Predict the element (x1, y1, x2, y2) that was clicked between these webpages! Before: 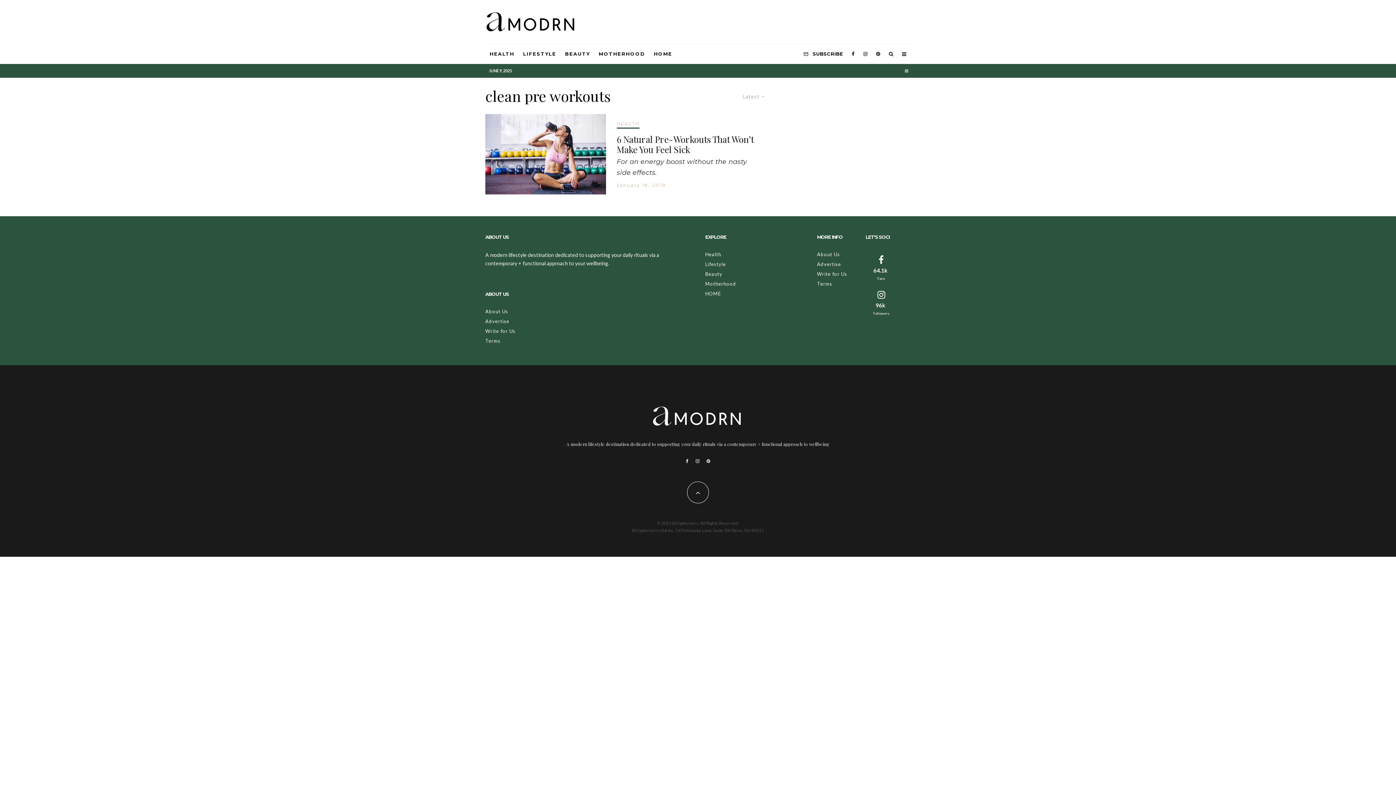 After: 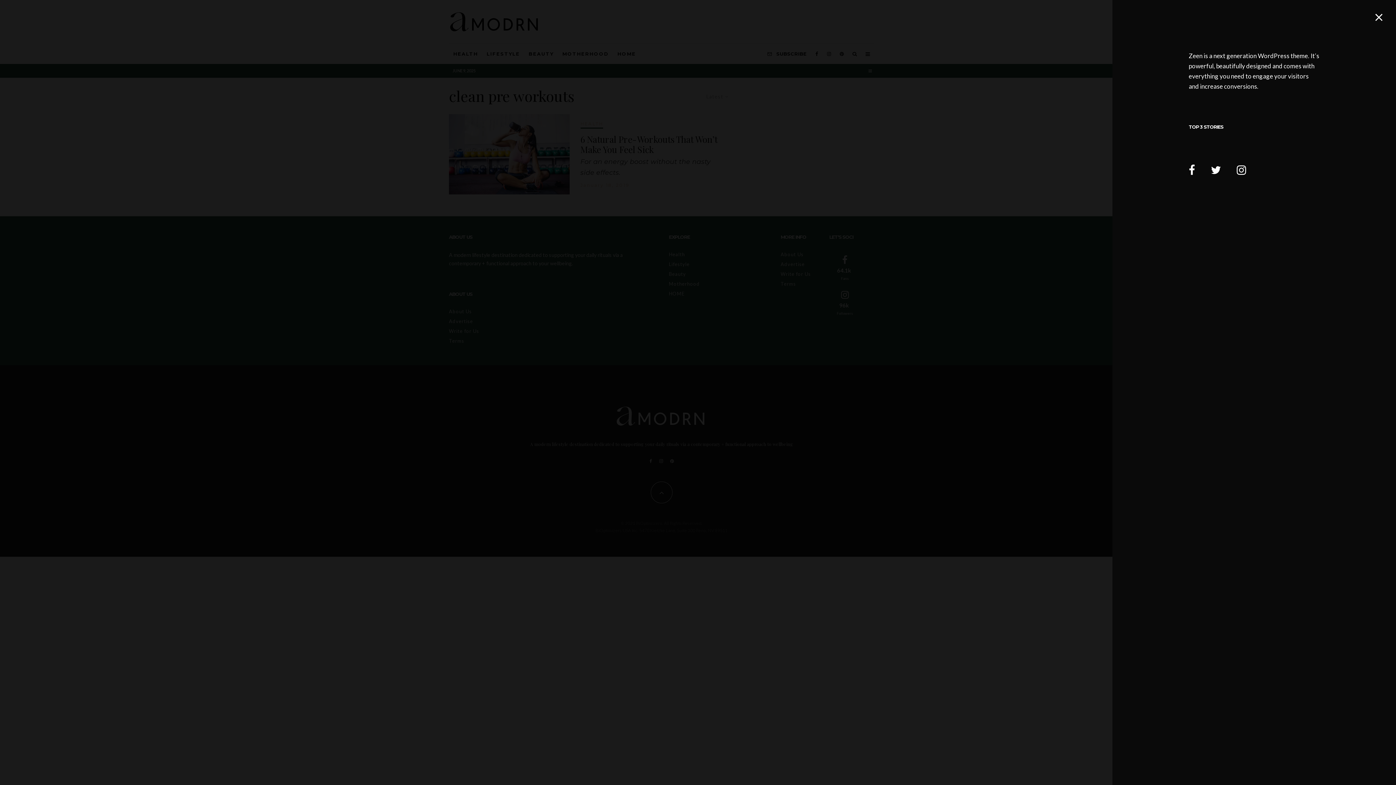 Action: bbox: (897, 44, 910, 64)